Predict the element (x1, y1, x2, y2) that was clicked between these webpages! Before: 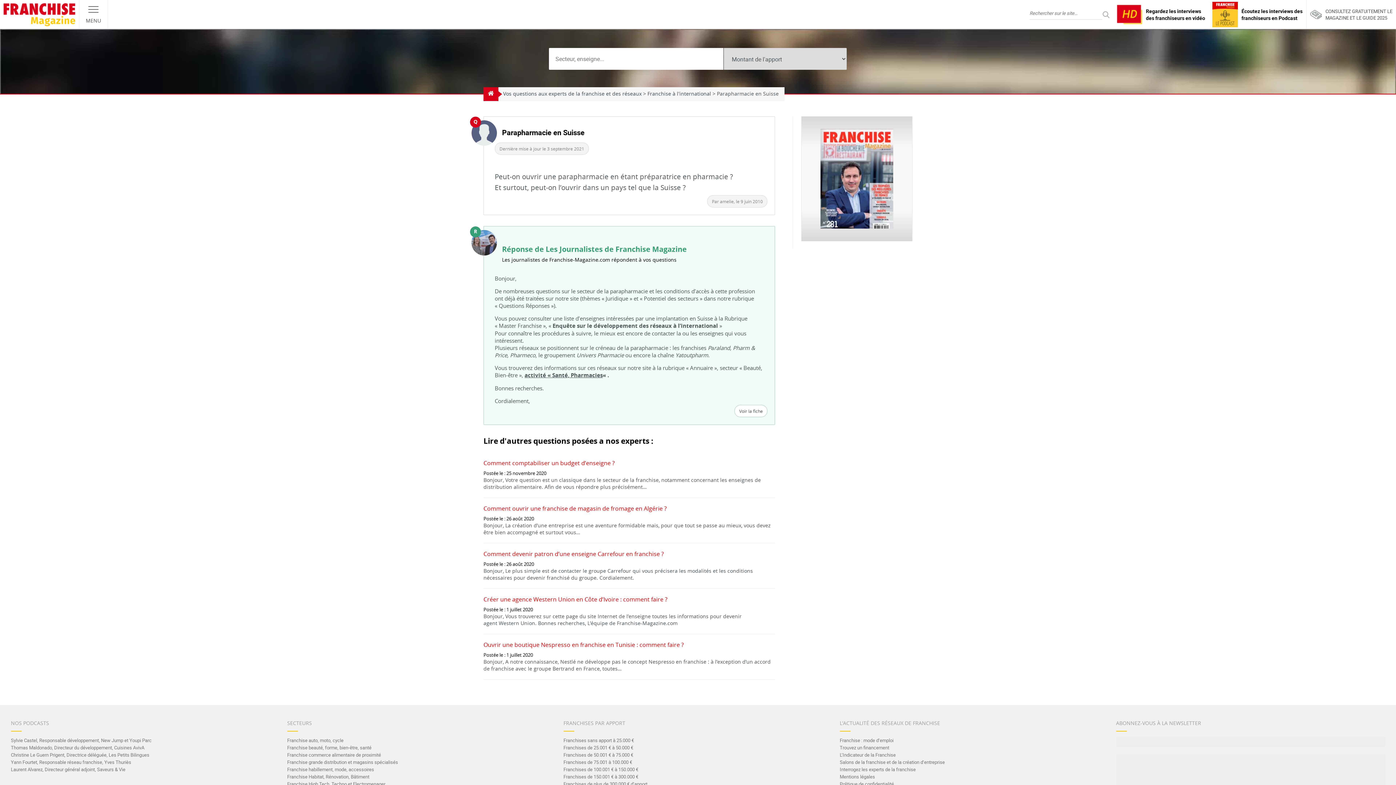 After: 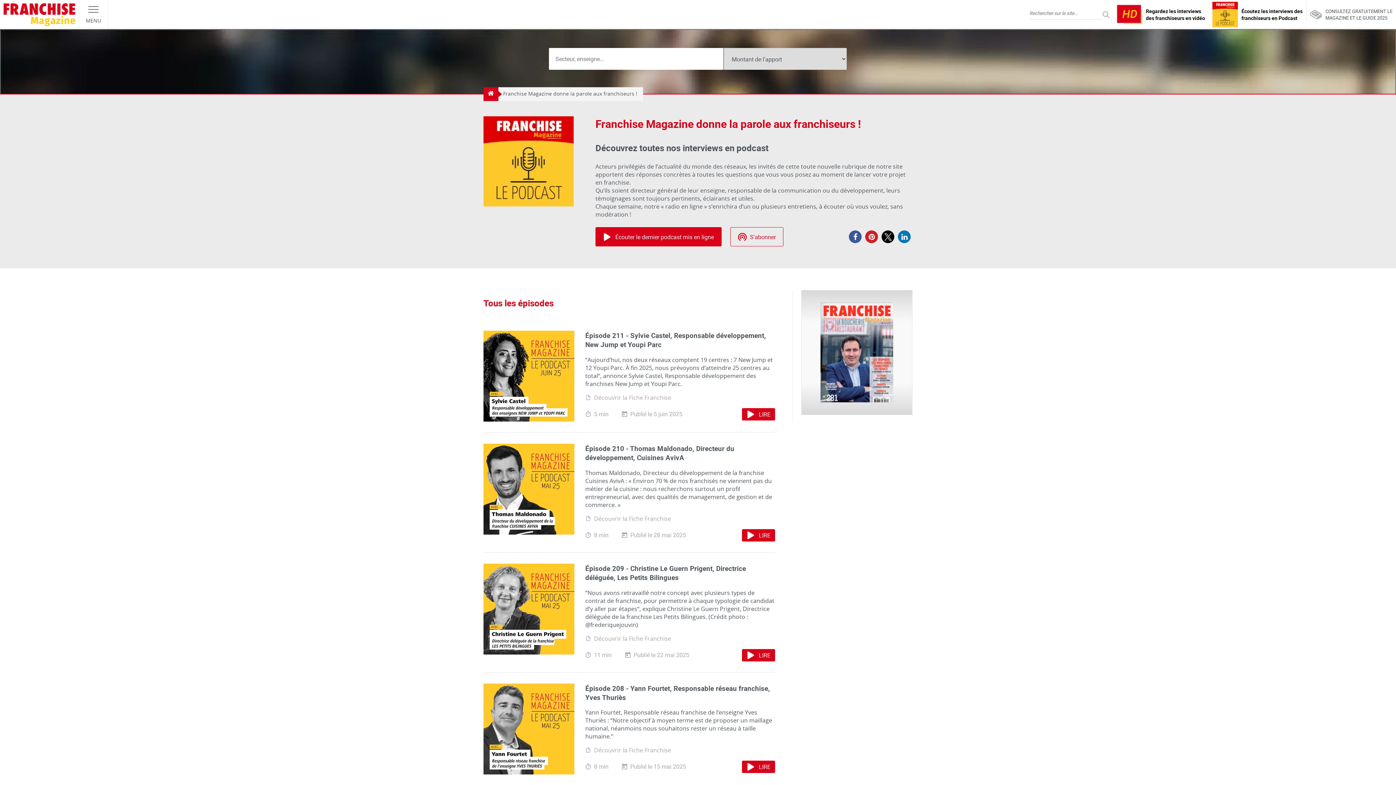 Action: bbox: (10, 759, 131, 765) label: Yann Fourtet, Responsable réseau franchise, Yves Thuriès